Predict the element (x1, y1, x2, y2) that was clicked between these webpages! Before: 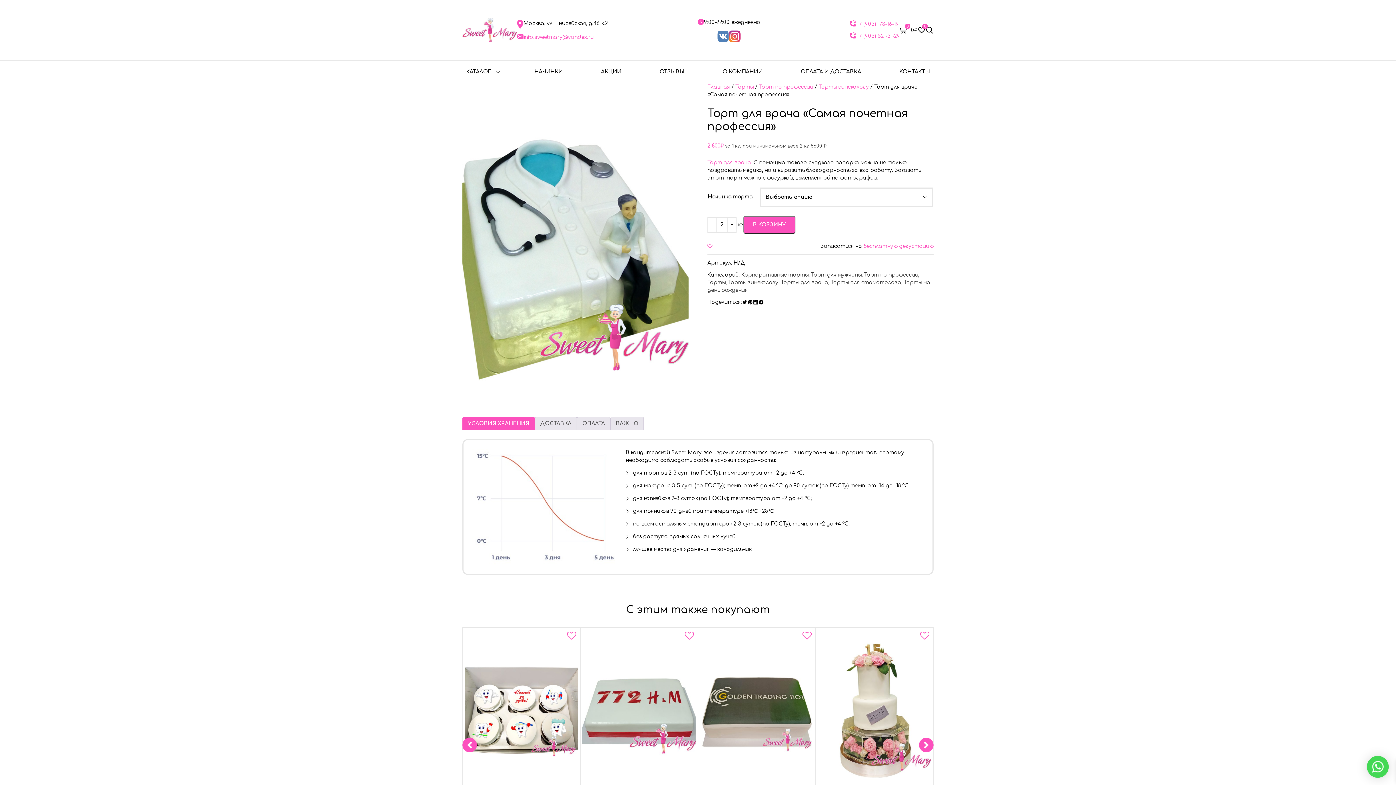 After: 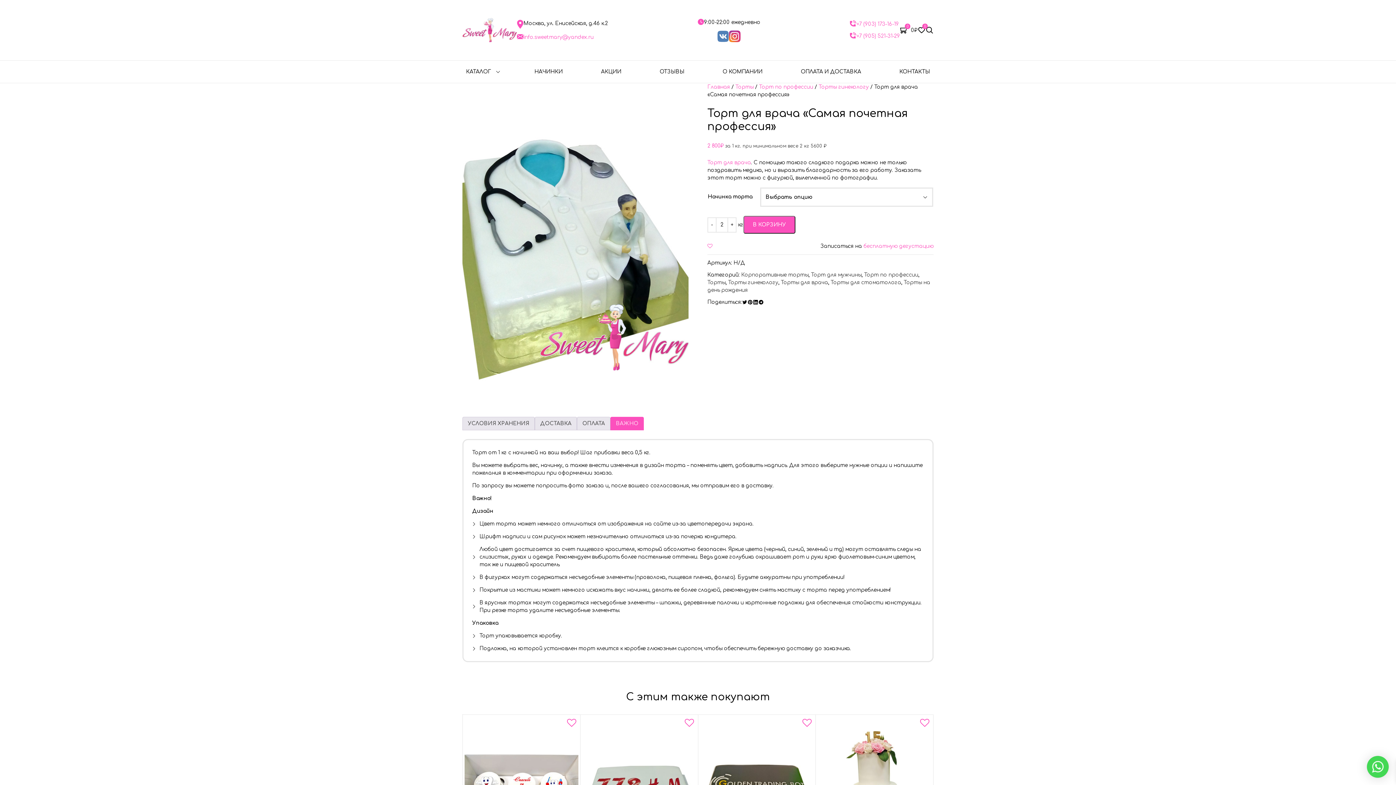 Action: bbox: (616, 417, 638, 430) label: ВАЖНО